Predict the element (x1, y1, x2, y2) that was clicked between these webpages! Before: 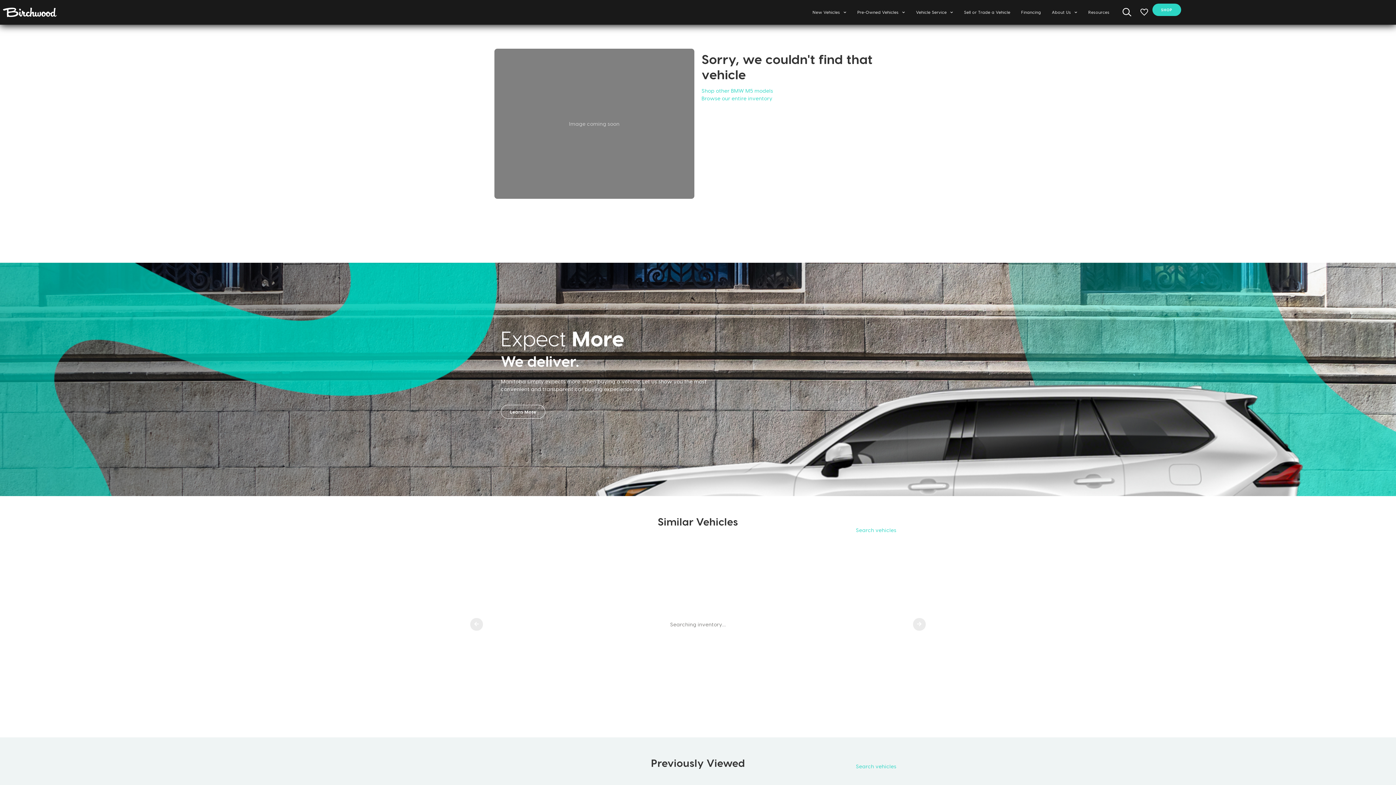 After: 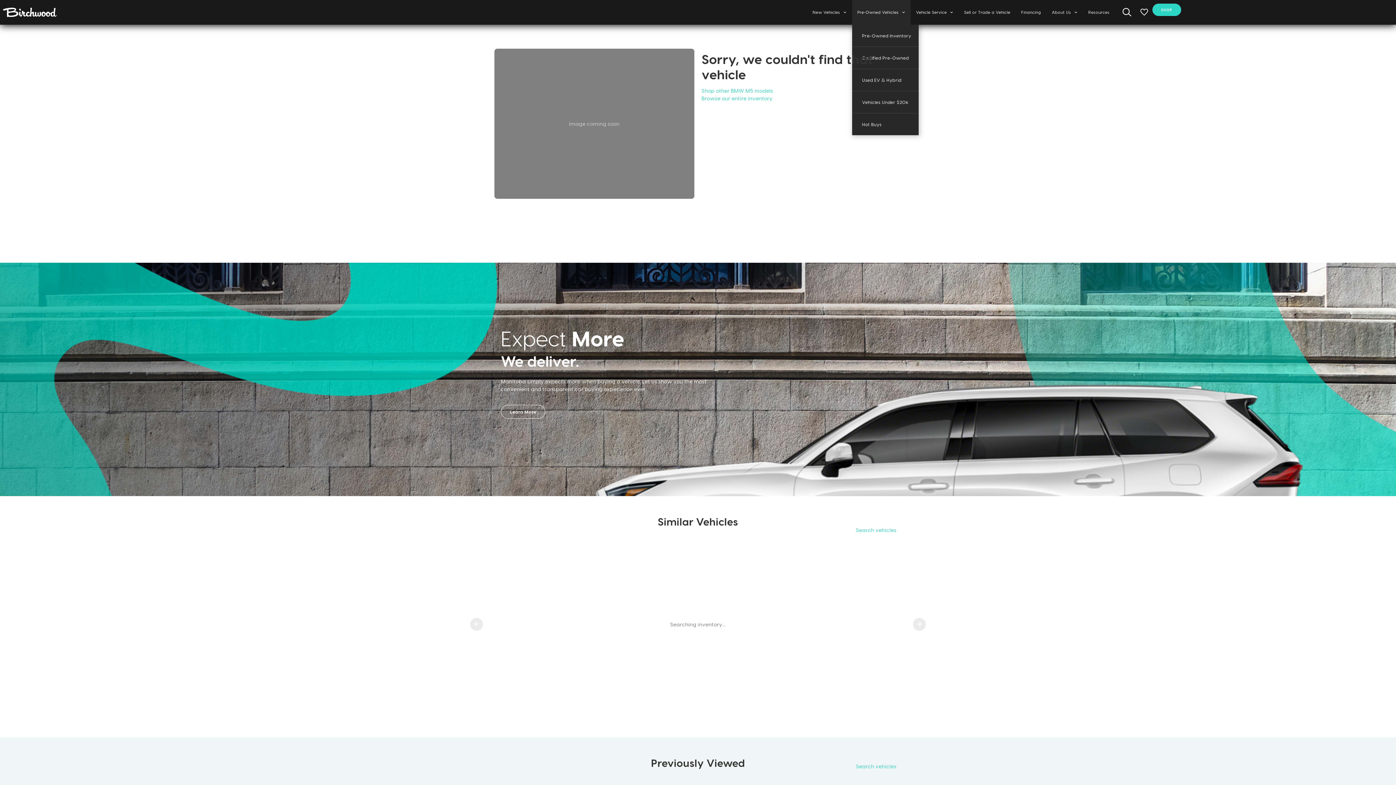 Action: bbox: (852, 0, 910, 24) label: Pre-Owned Vehicles